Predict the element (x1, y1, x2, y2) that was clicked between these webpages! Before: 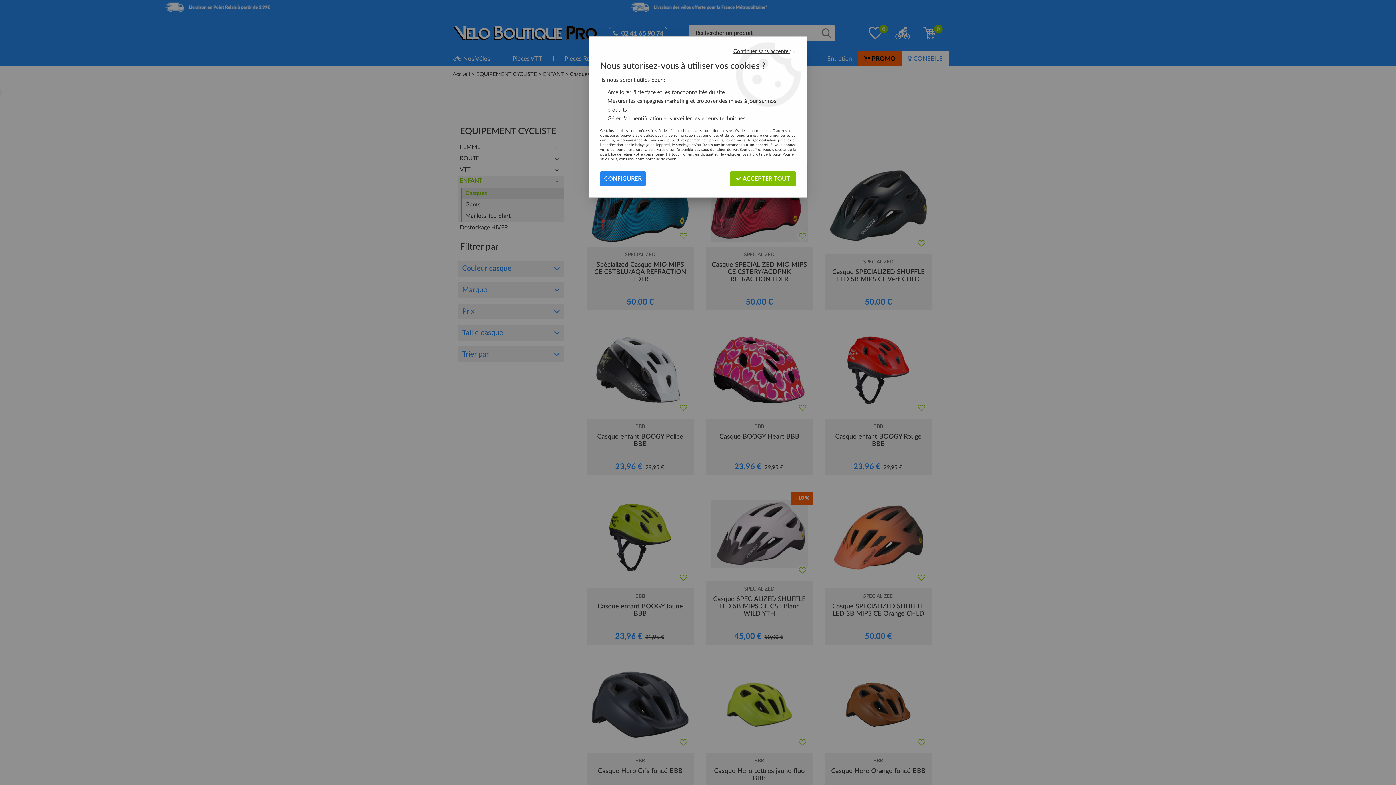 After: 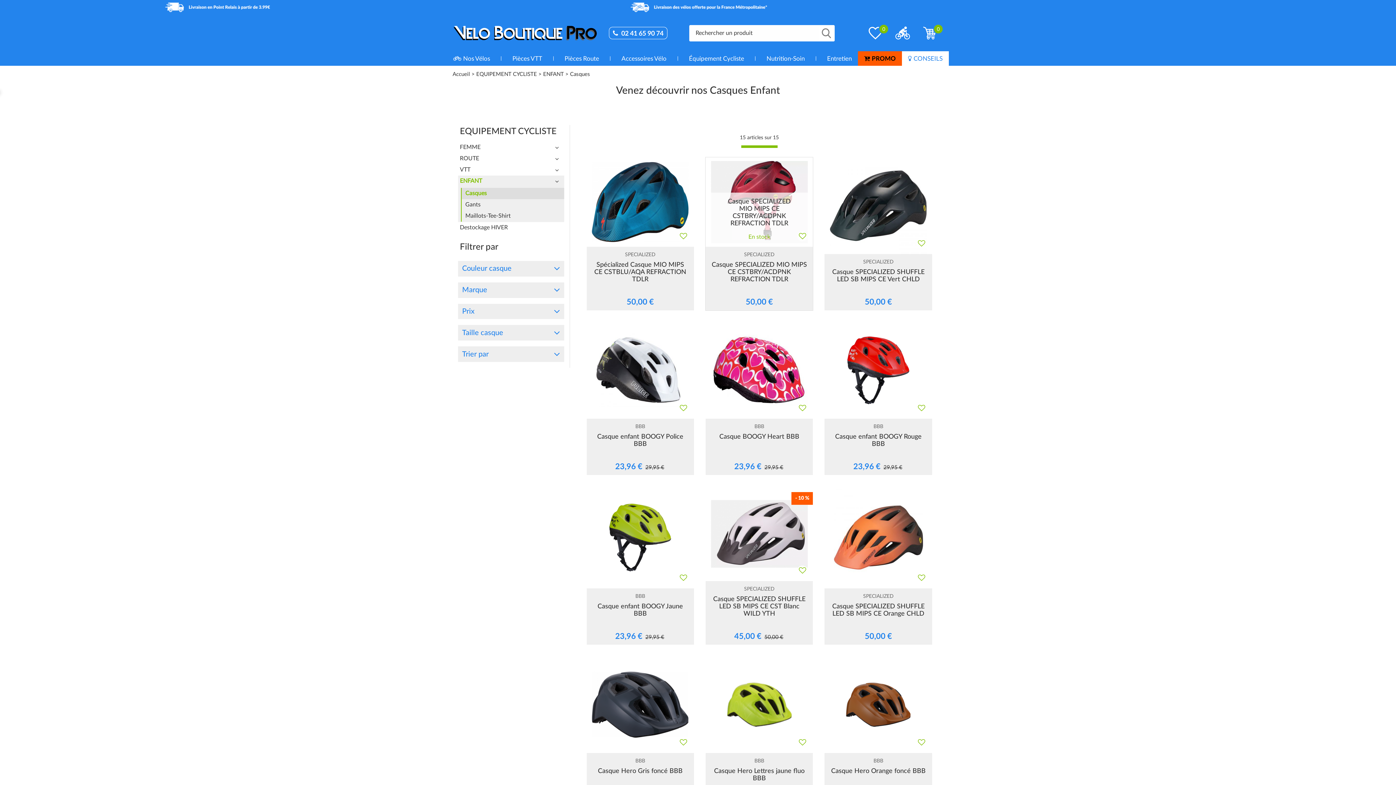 Action: label:  ACCEPTER TOUT bbox: (730, 171, 796, 186)